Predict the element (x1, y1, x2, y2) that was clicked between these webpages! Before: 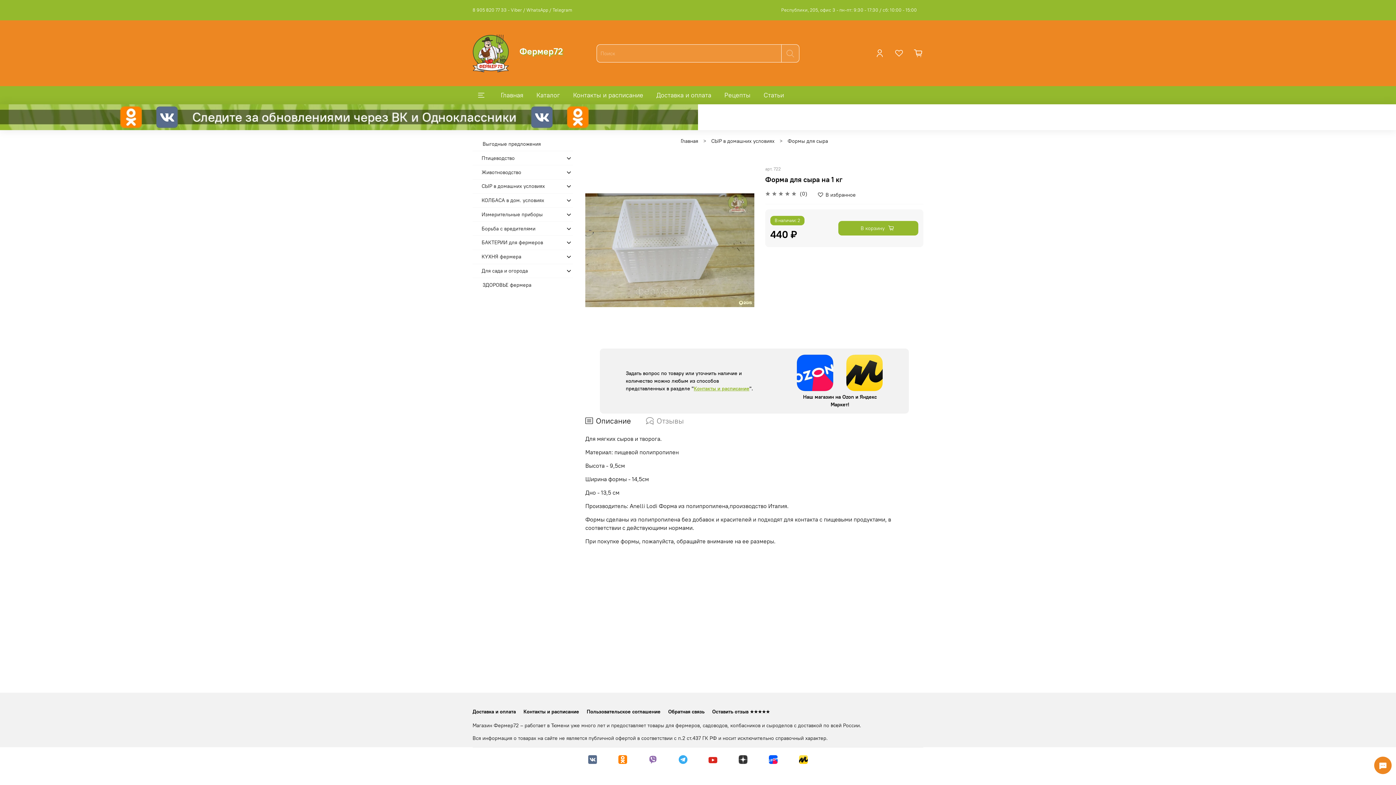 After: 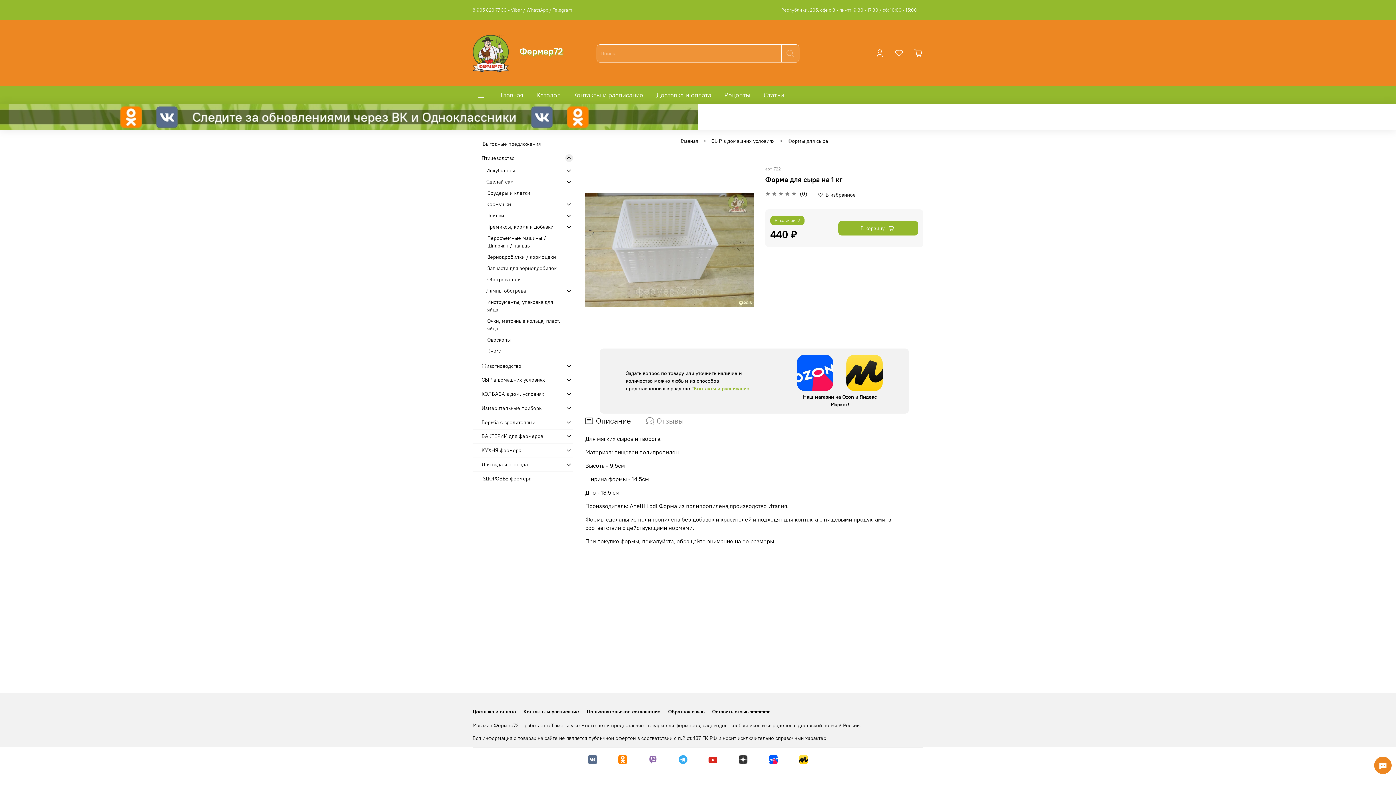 Action: bbox: (565, 154, 572, 162)